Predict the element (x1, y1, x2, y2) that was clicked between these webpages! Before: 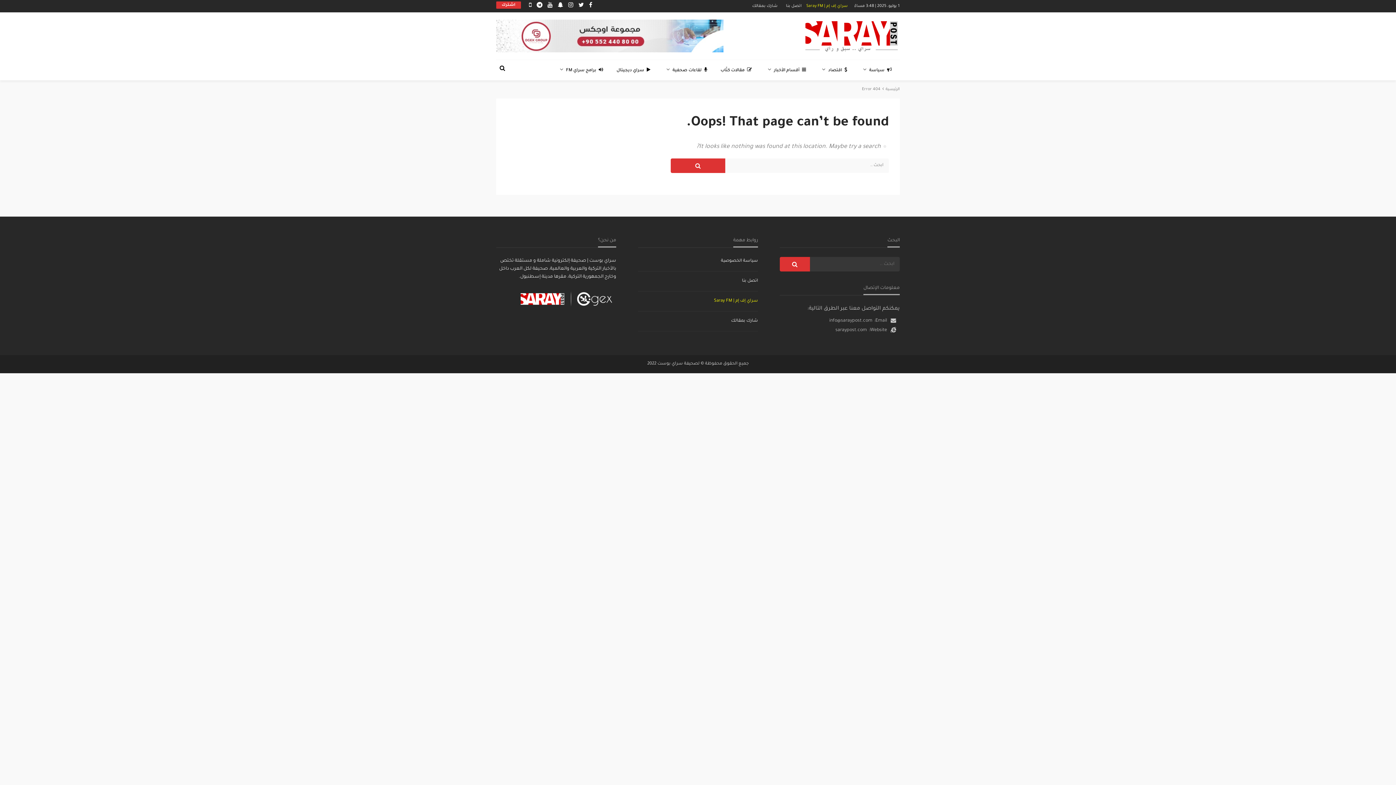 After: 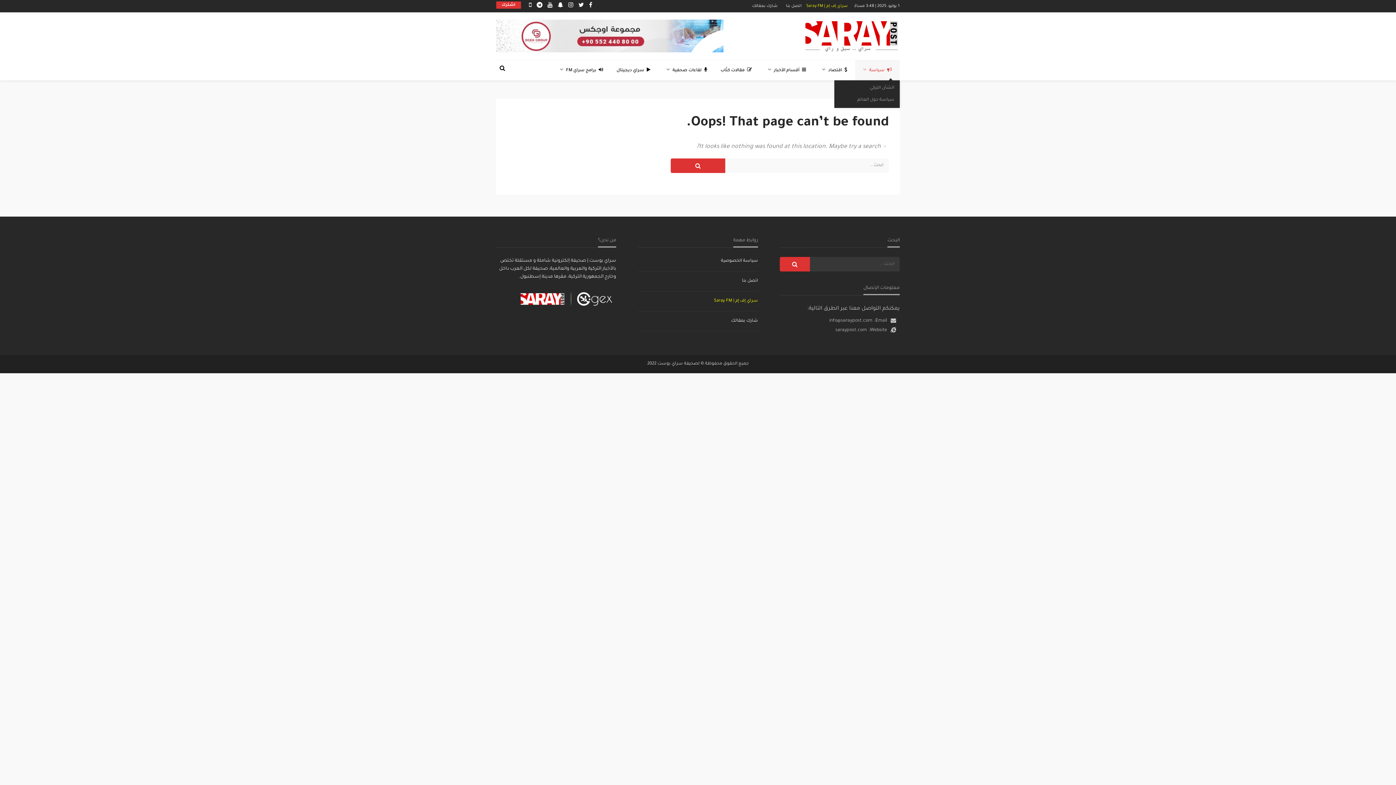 Action: bbox: (855, 60, 900, 80) label: سياسة